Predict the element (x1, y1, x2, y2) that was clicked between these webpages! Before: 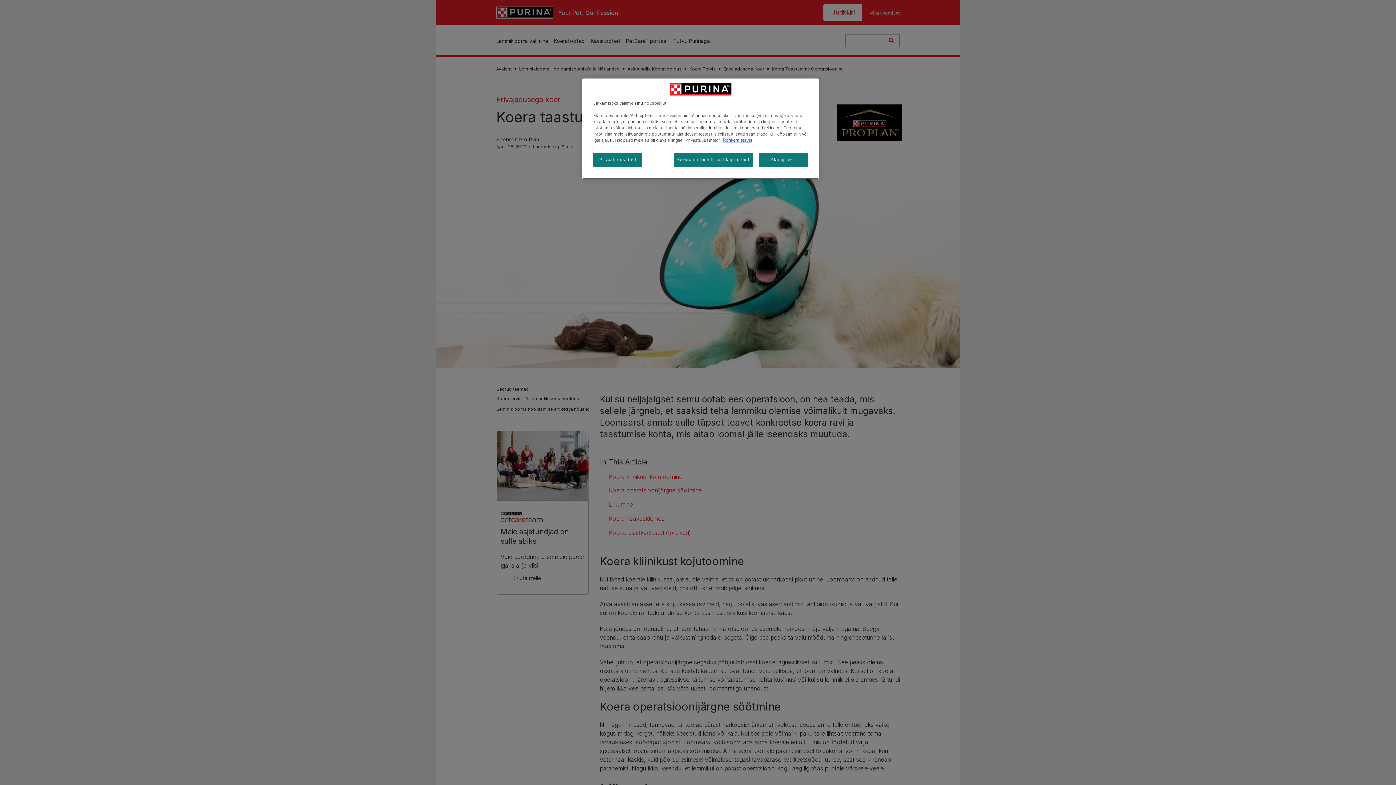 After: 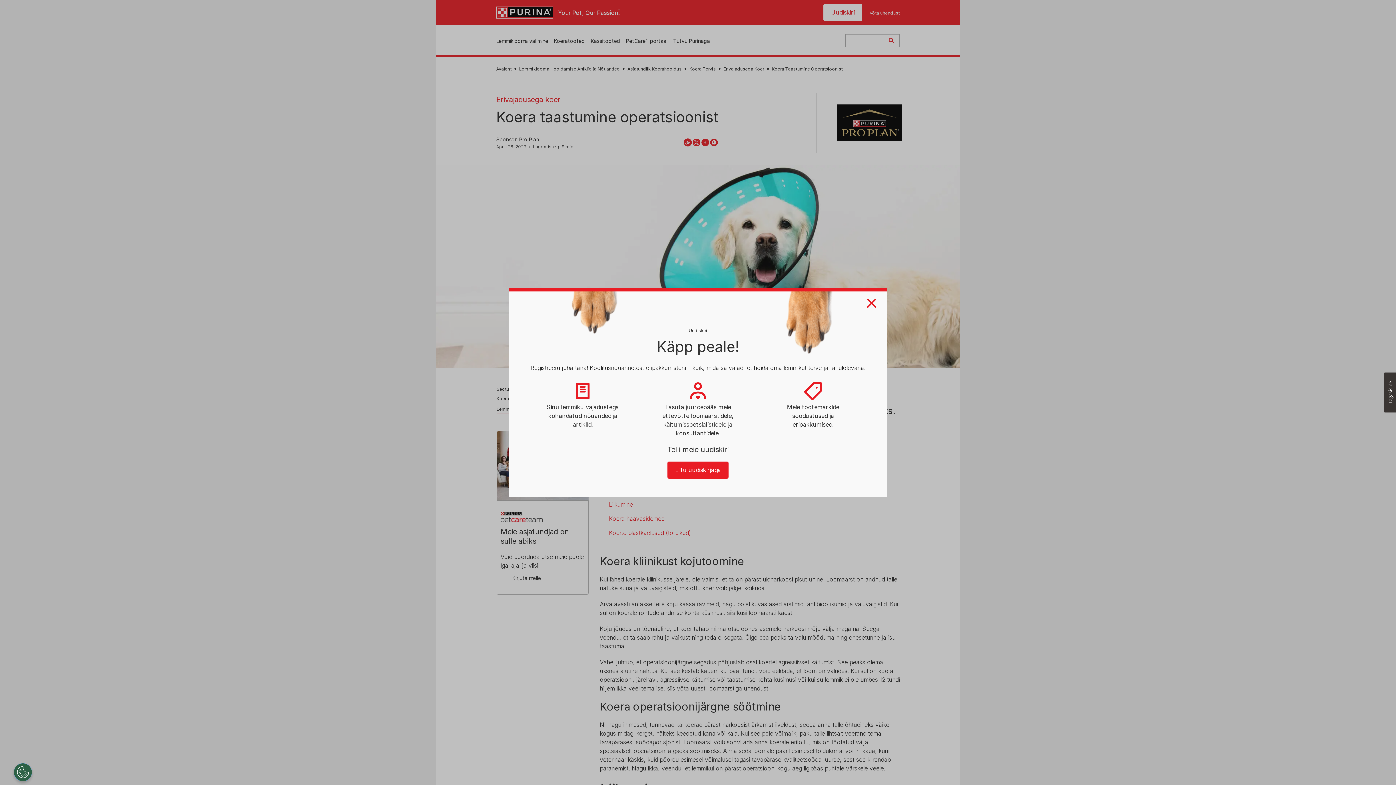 Action: label: Aktsepteeri bbox: (758, 152, 808, 166)